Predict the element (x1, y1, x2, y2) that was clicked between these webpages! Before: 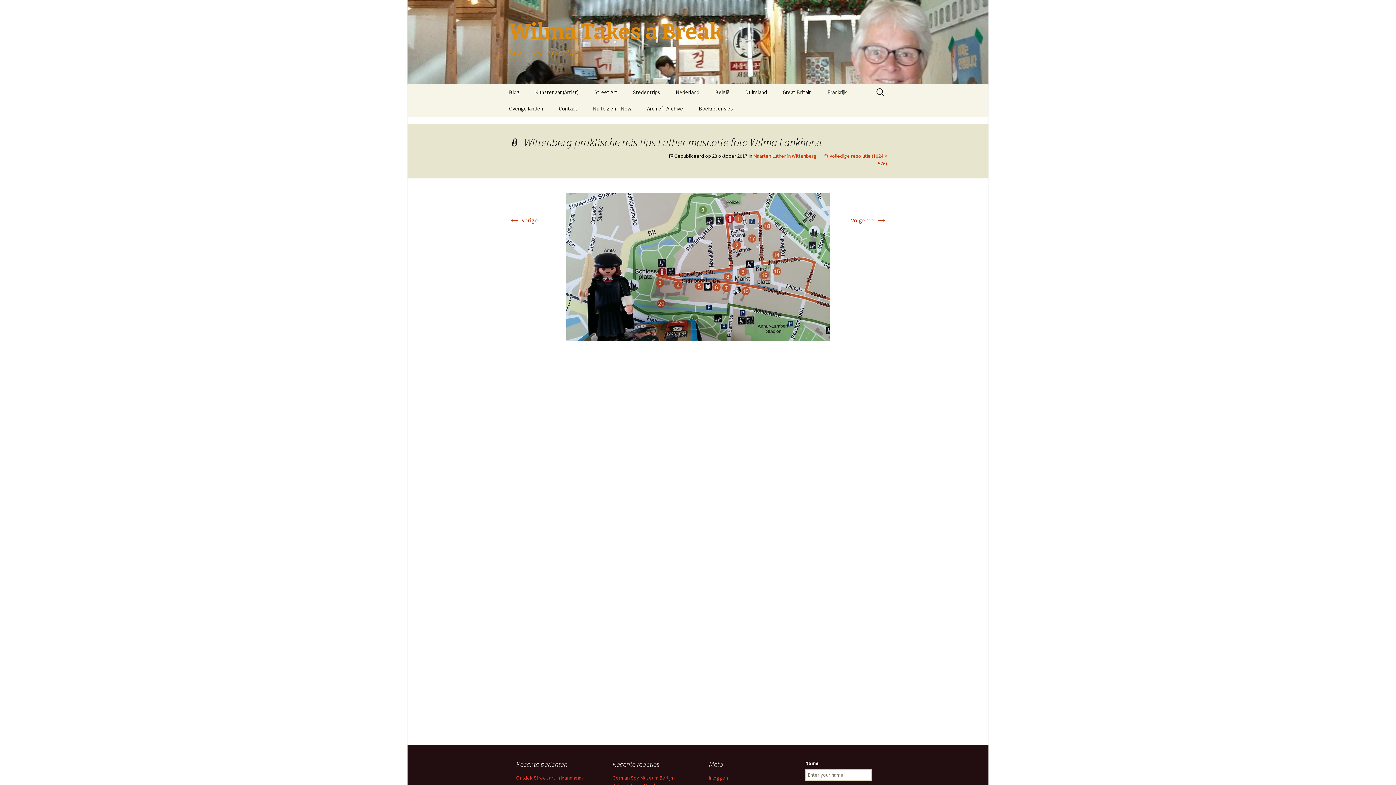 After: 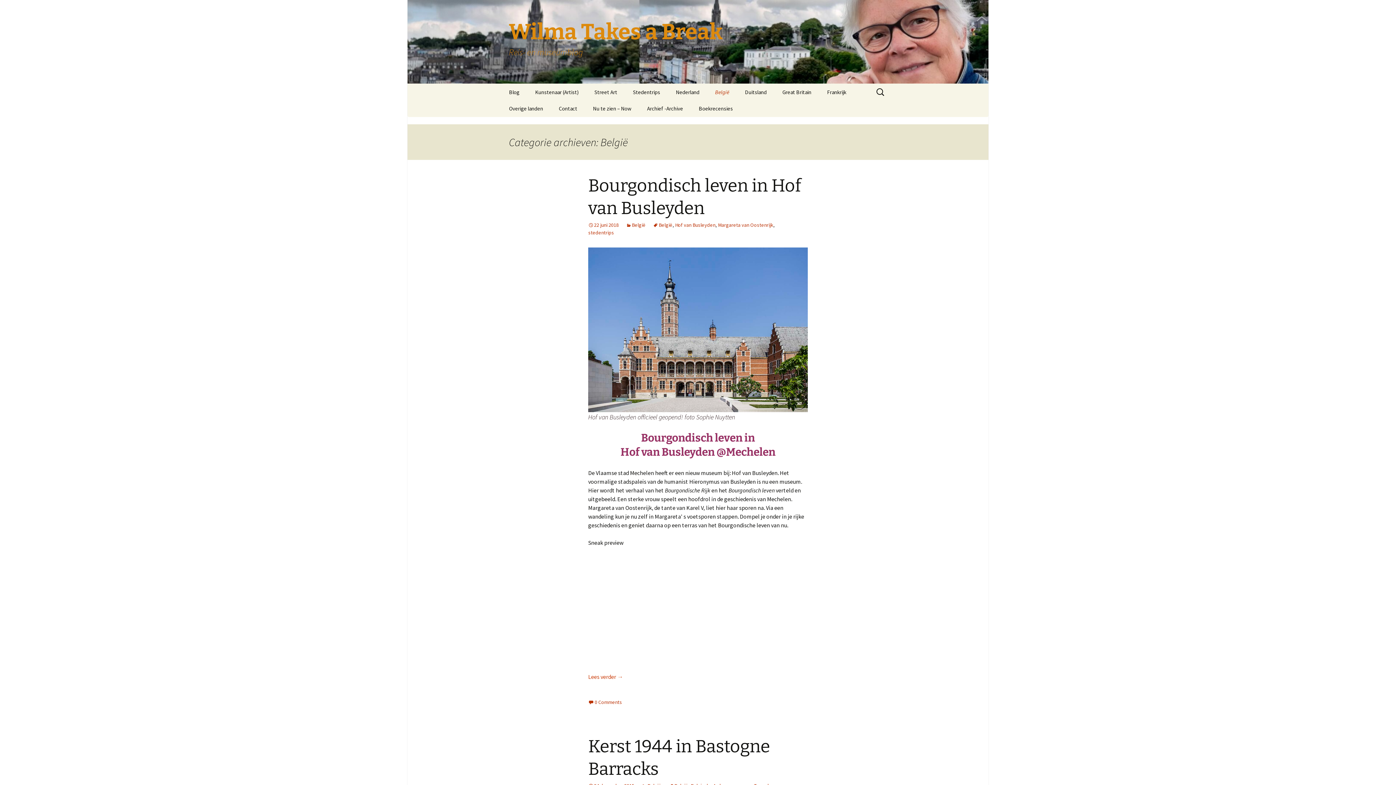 Action: bbox: (708, 84, 737, 100) label: België